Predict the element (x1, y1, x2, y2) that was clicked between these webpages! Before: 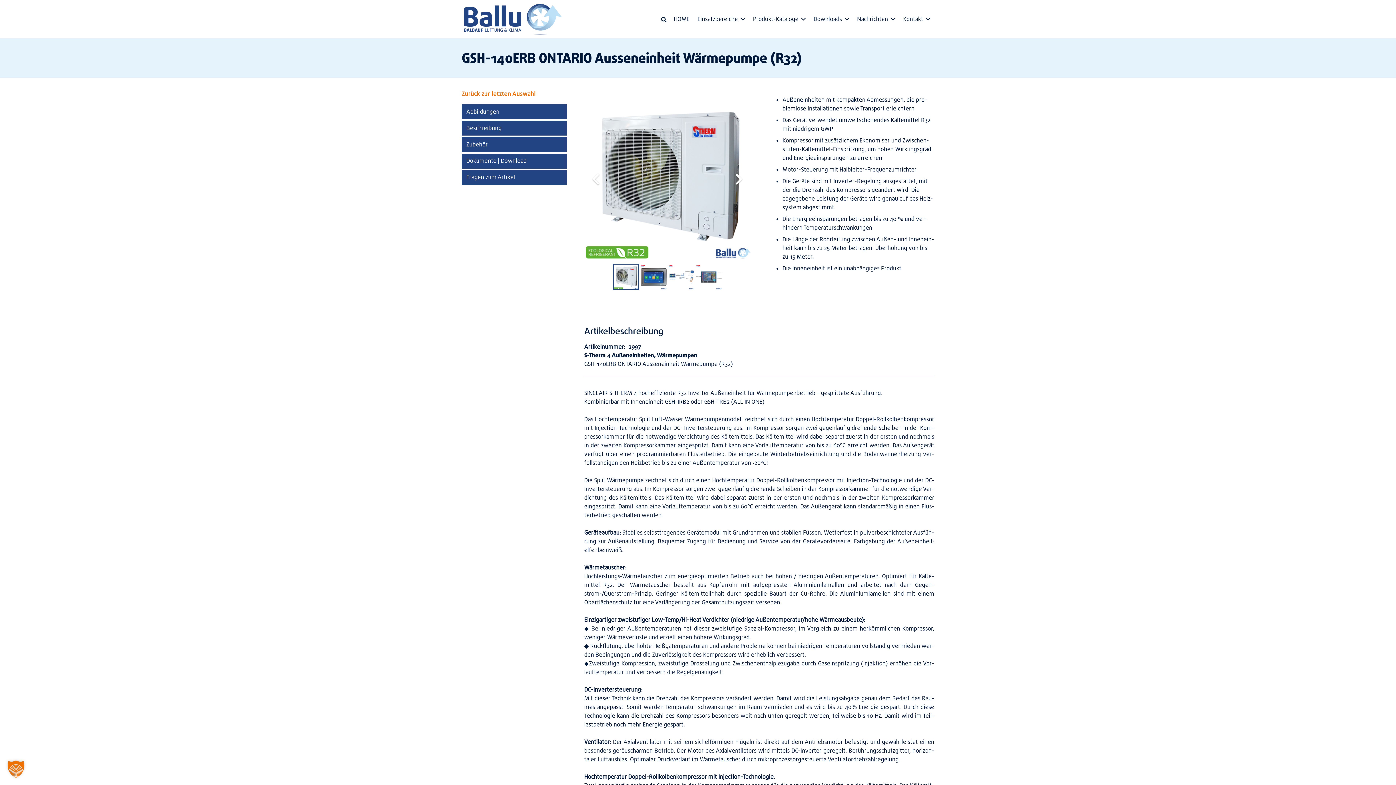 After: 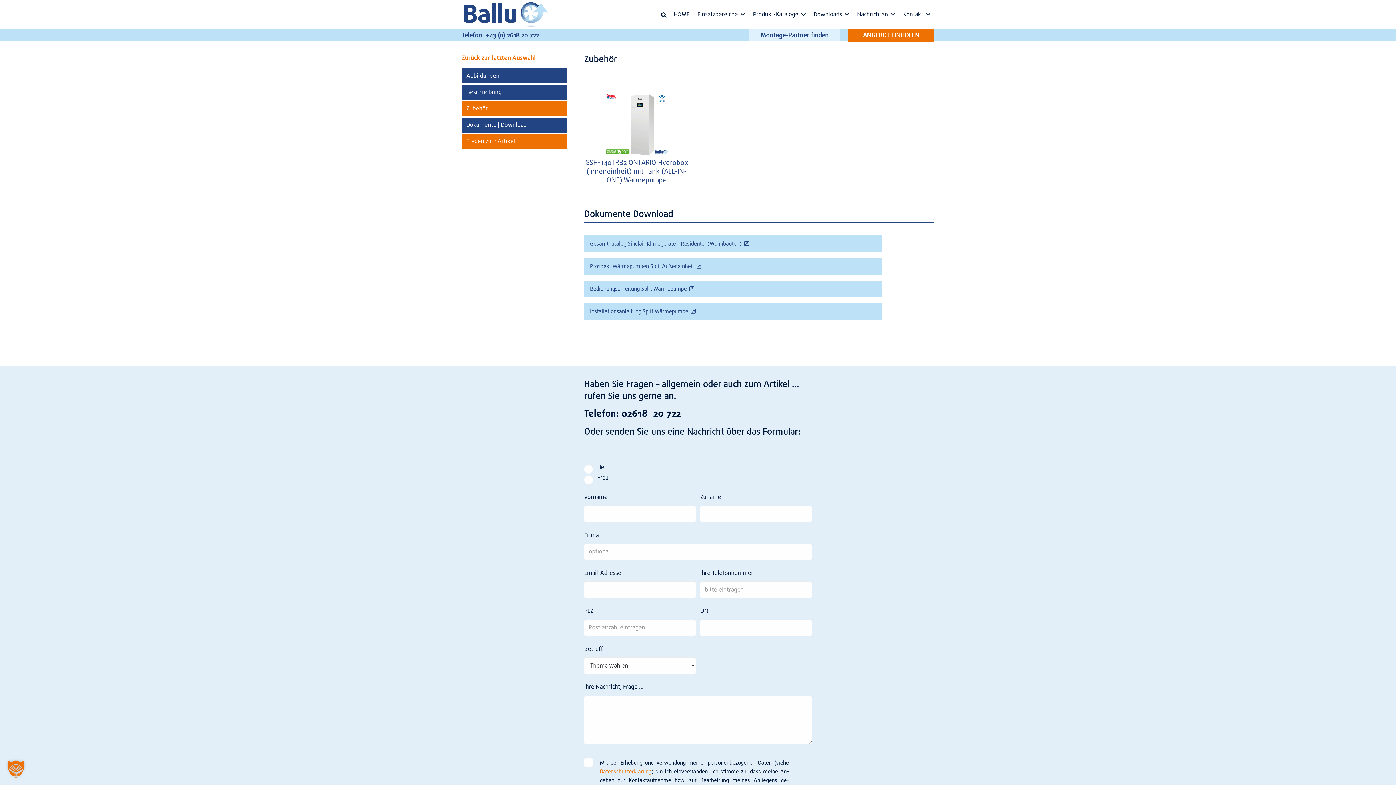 Action: label: Zubehör bbox: (461, 137, 566, 152)